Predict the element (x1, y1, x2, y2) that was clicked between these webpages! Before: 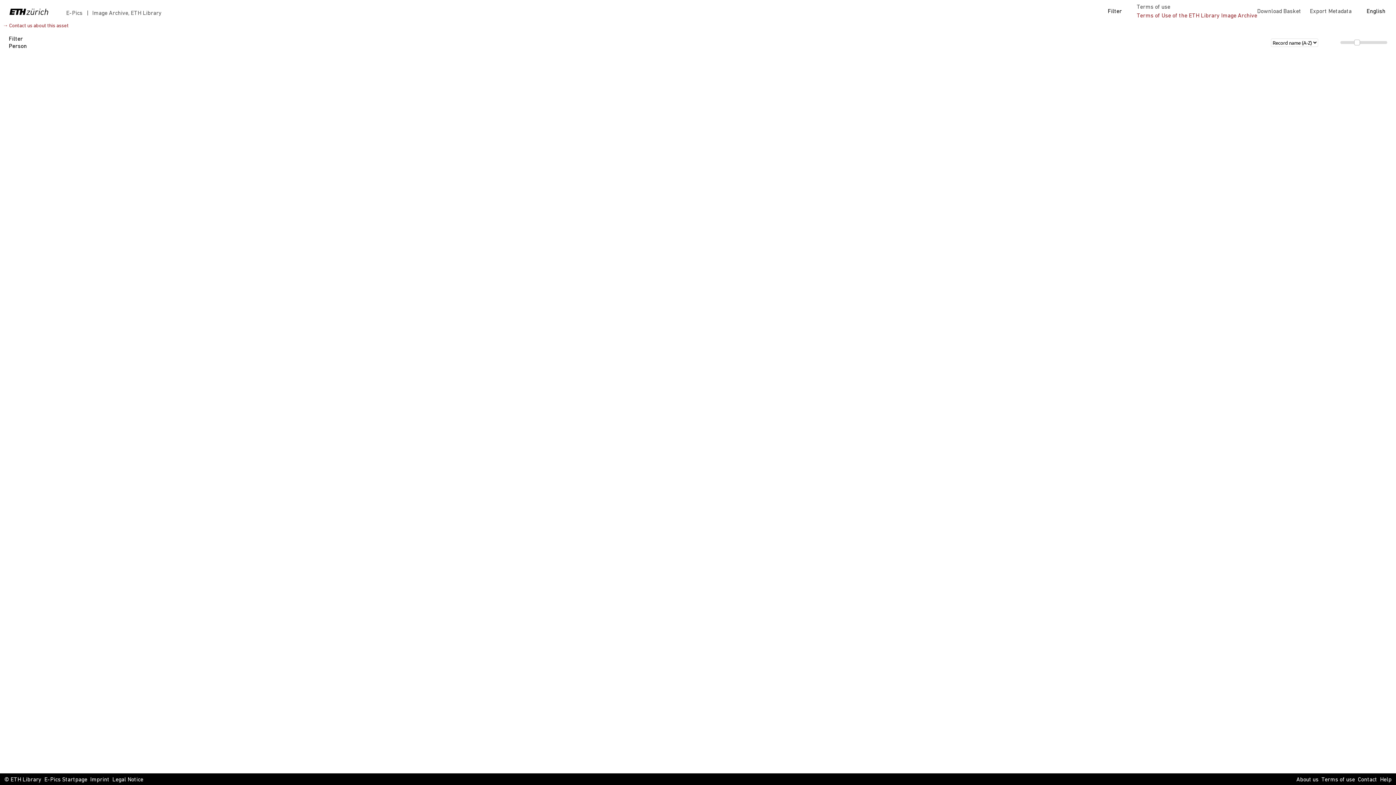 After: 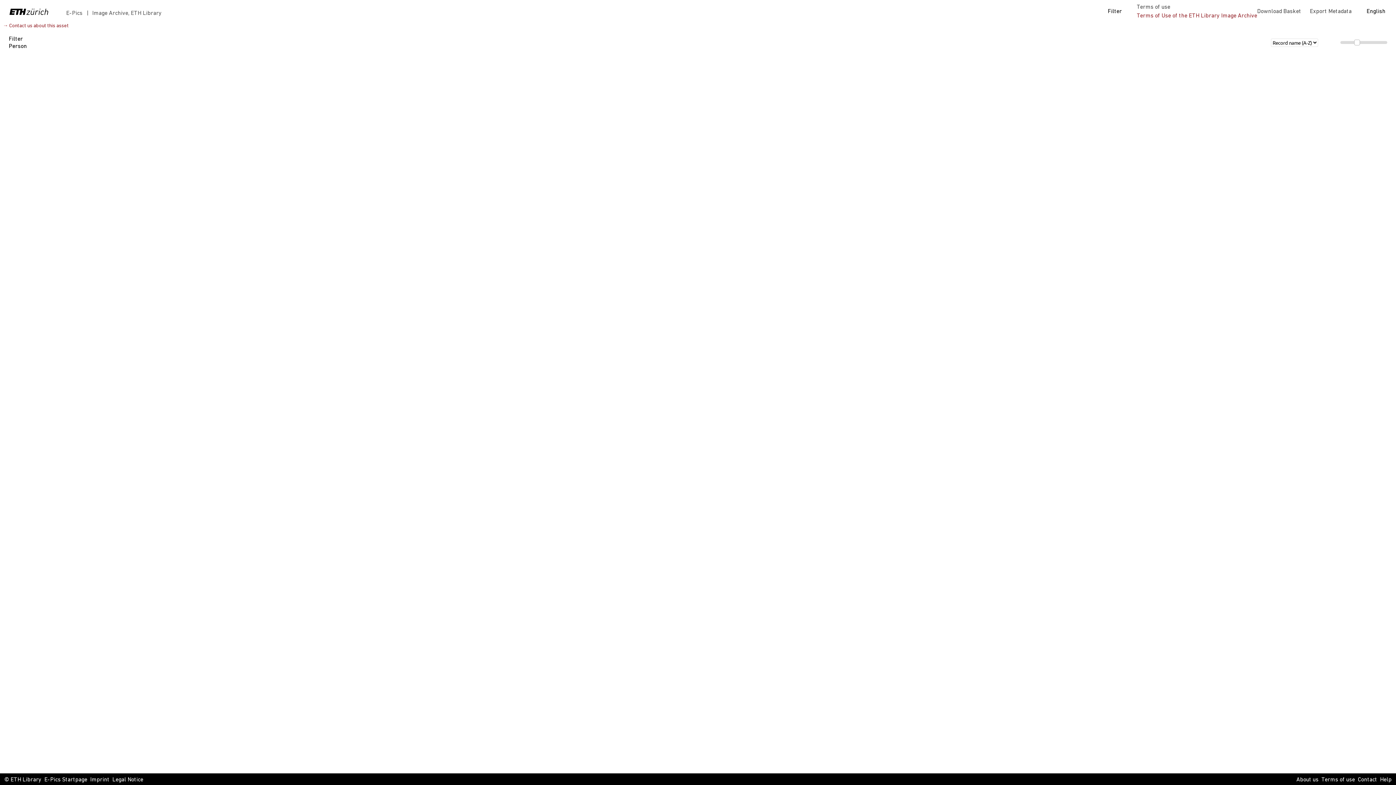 Action: label: E-Pics   bbox: (66, 9, 85, 17)